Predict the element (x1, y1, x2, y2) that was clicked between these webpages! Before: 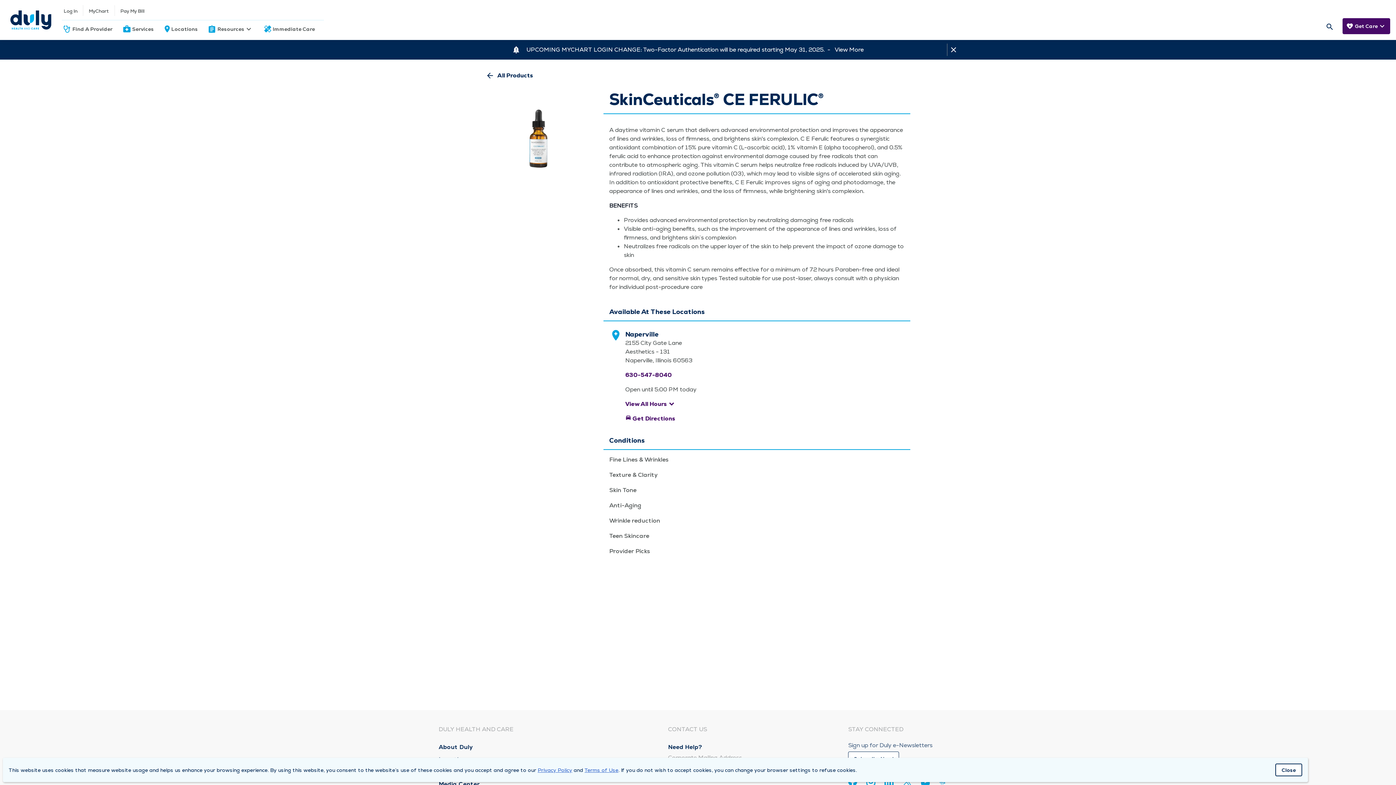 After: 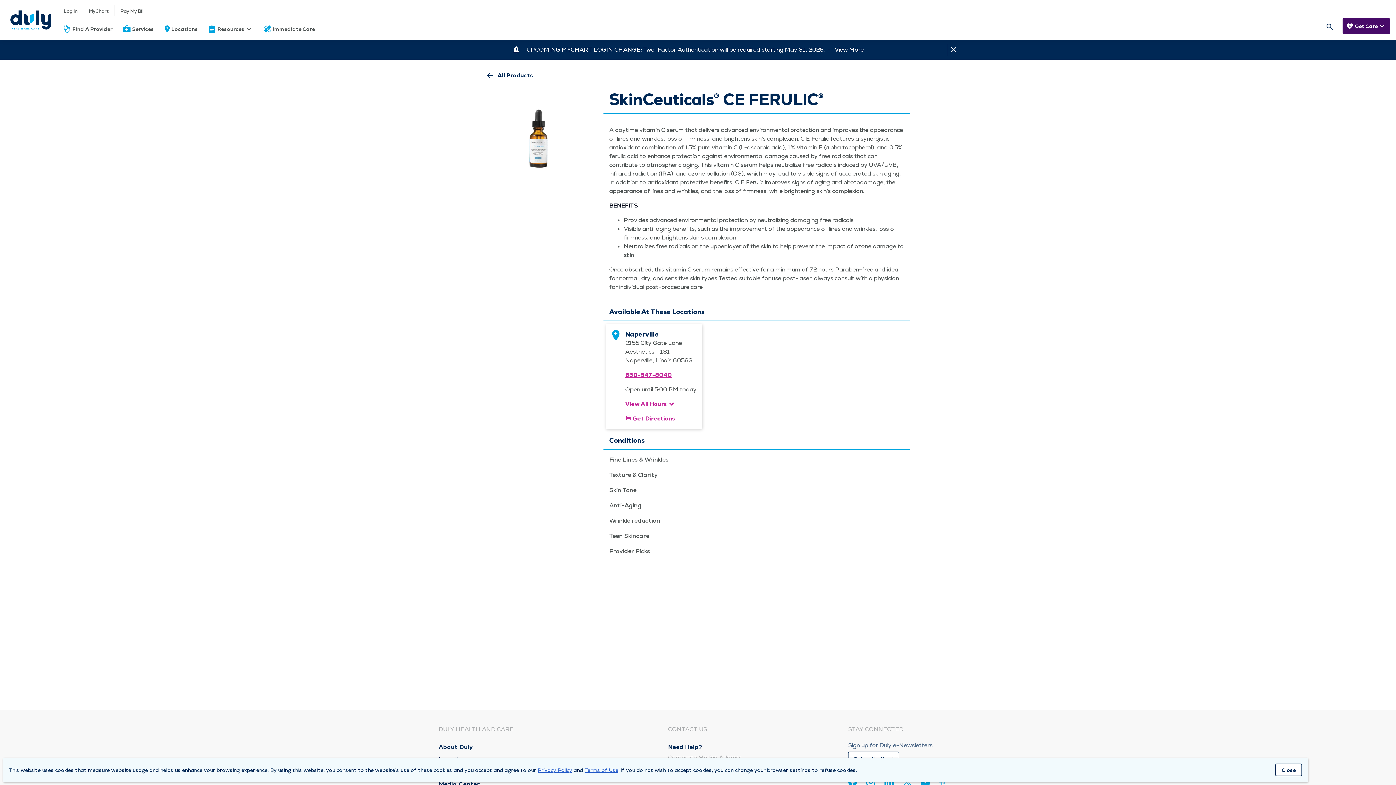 Action: label: 630-547-8040 bbox: (625, 371, 672, 378)